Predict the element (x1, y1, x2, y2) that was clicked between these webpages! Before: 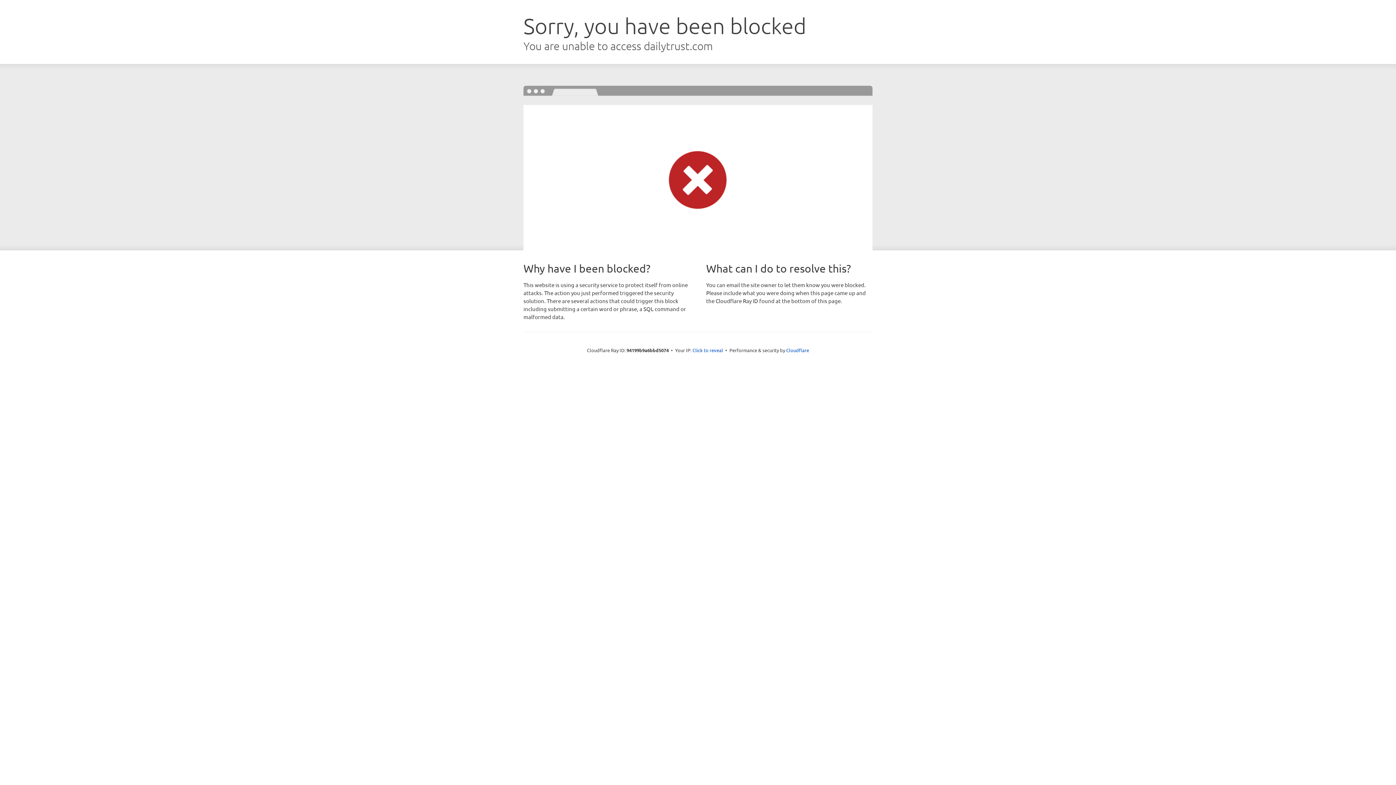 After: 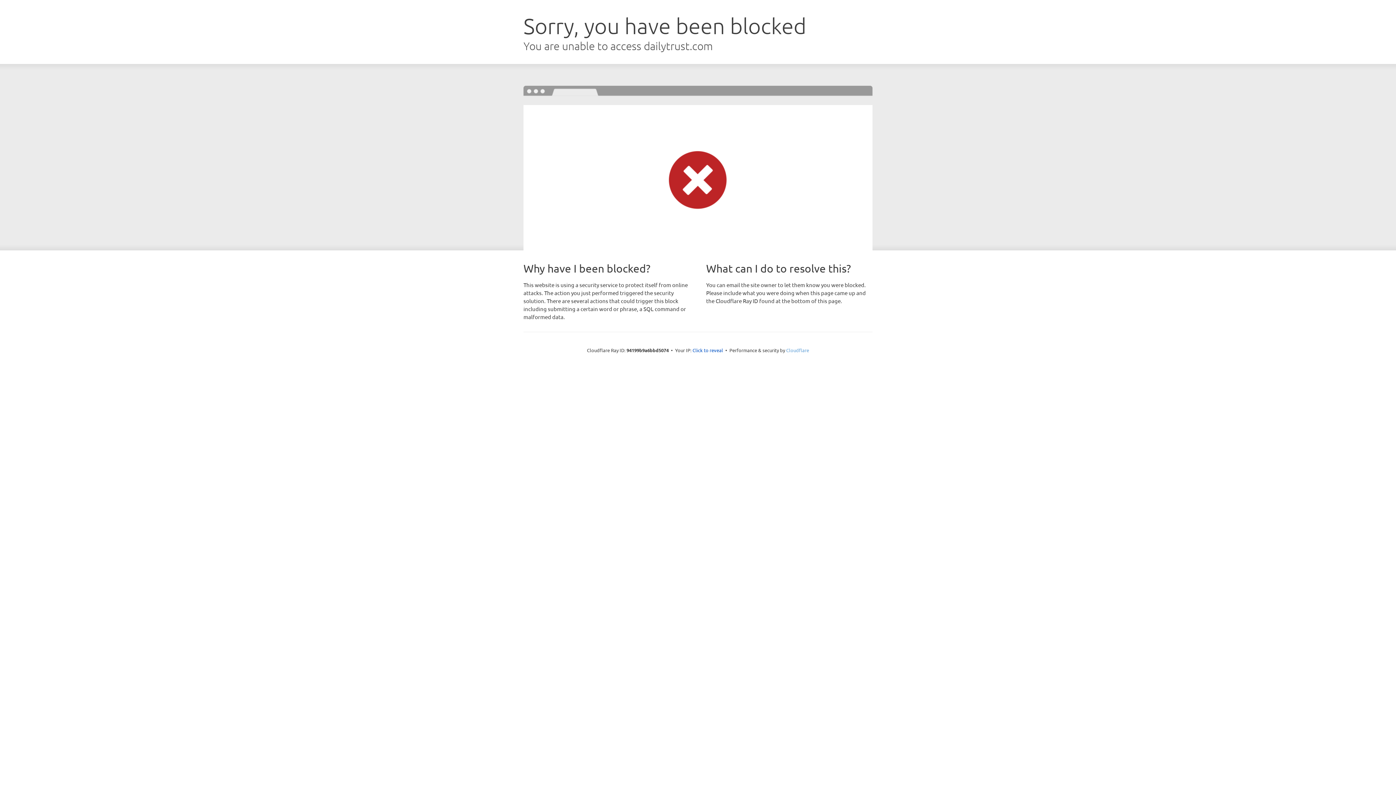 Action: bbox: (786, 347, 809, 353) label: Cloudflare